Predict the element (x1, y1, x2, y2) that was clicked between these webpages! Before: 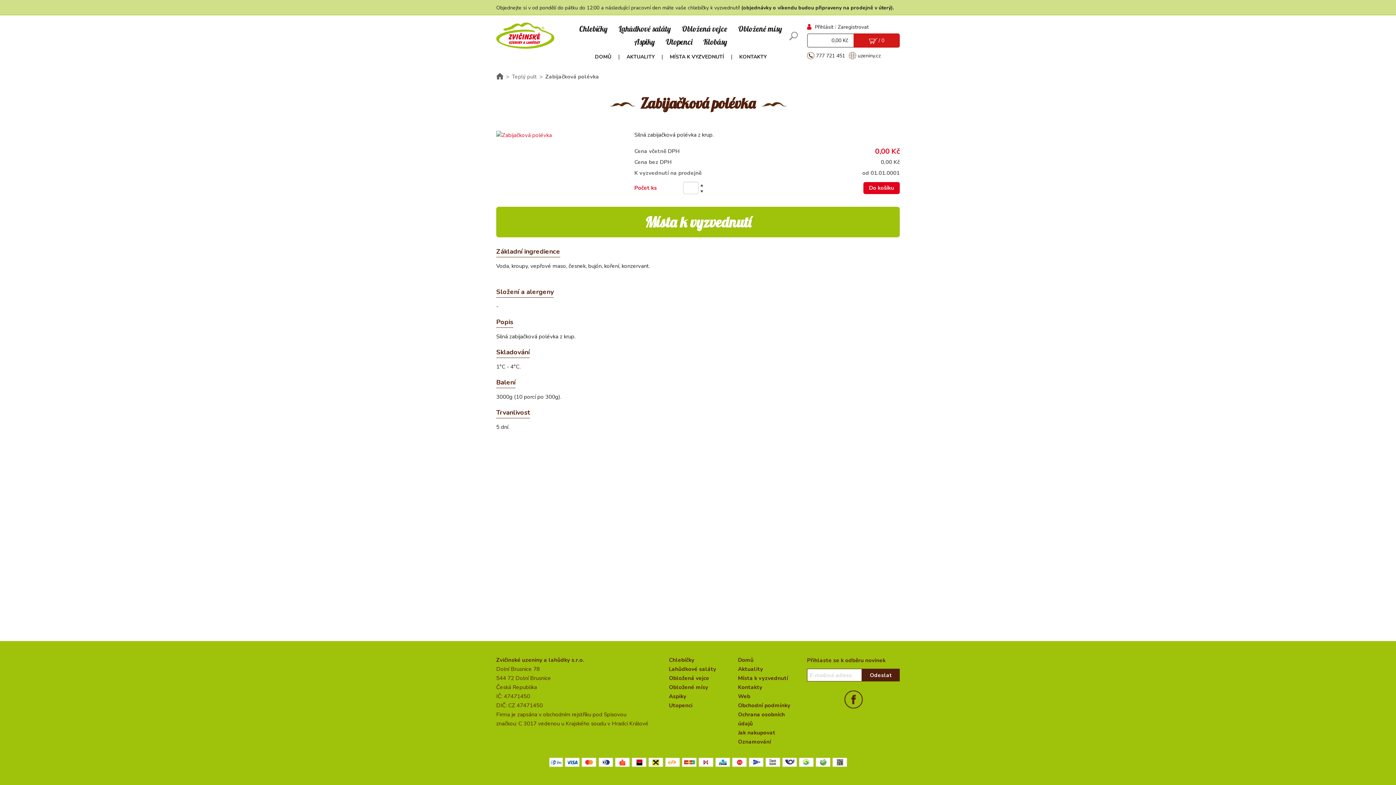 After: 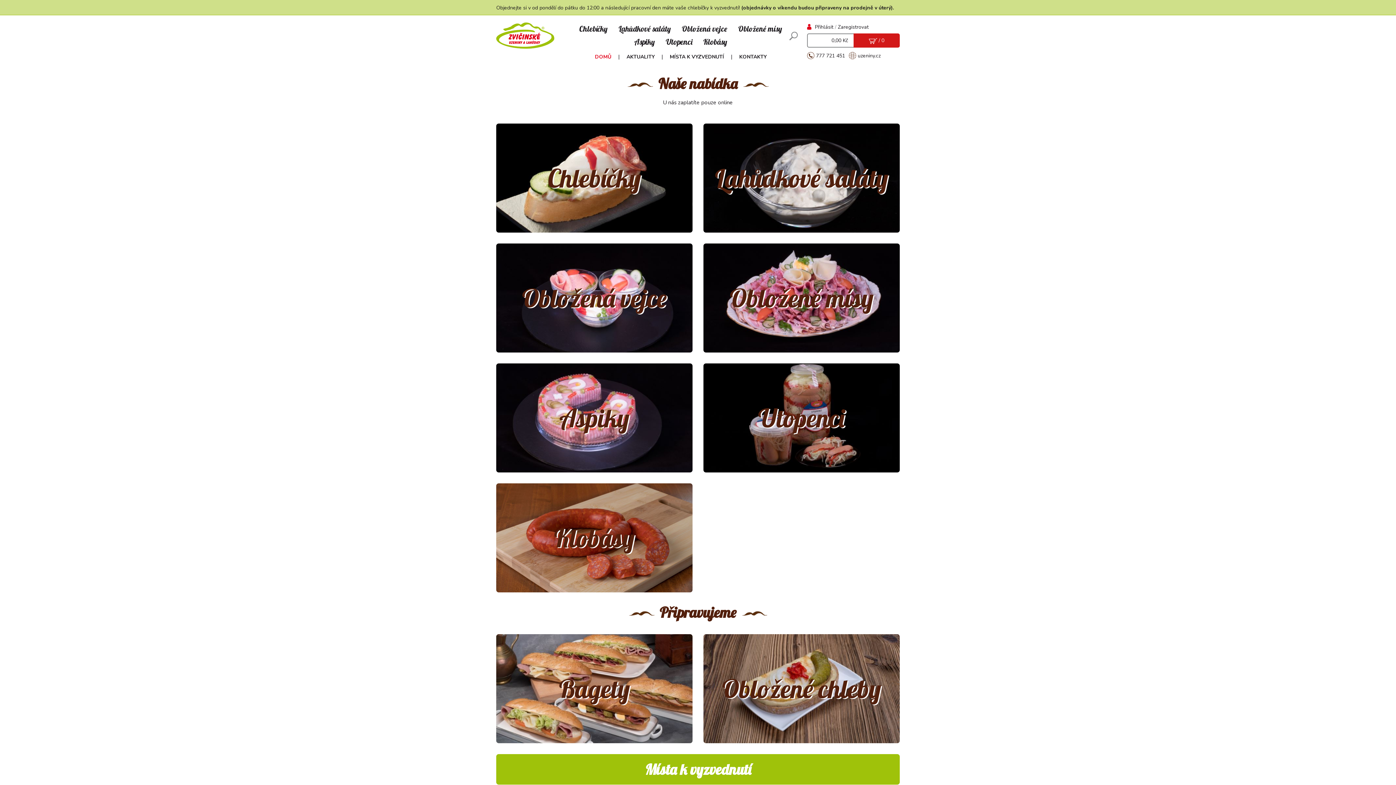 Action: bbox: (496, 73, 503, 80)